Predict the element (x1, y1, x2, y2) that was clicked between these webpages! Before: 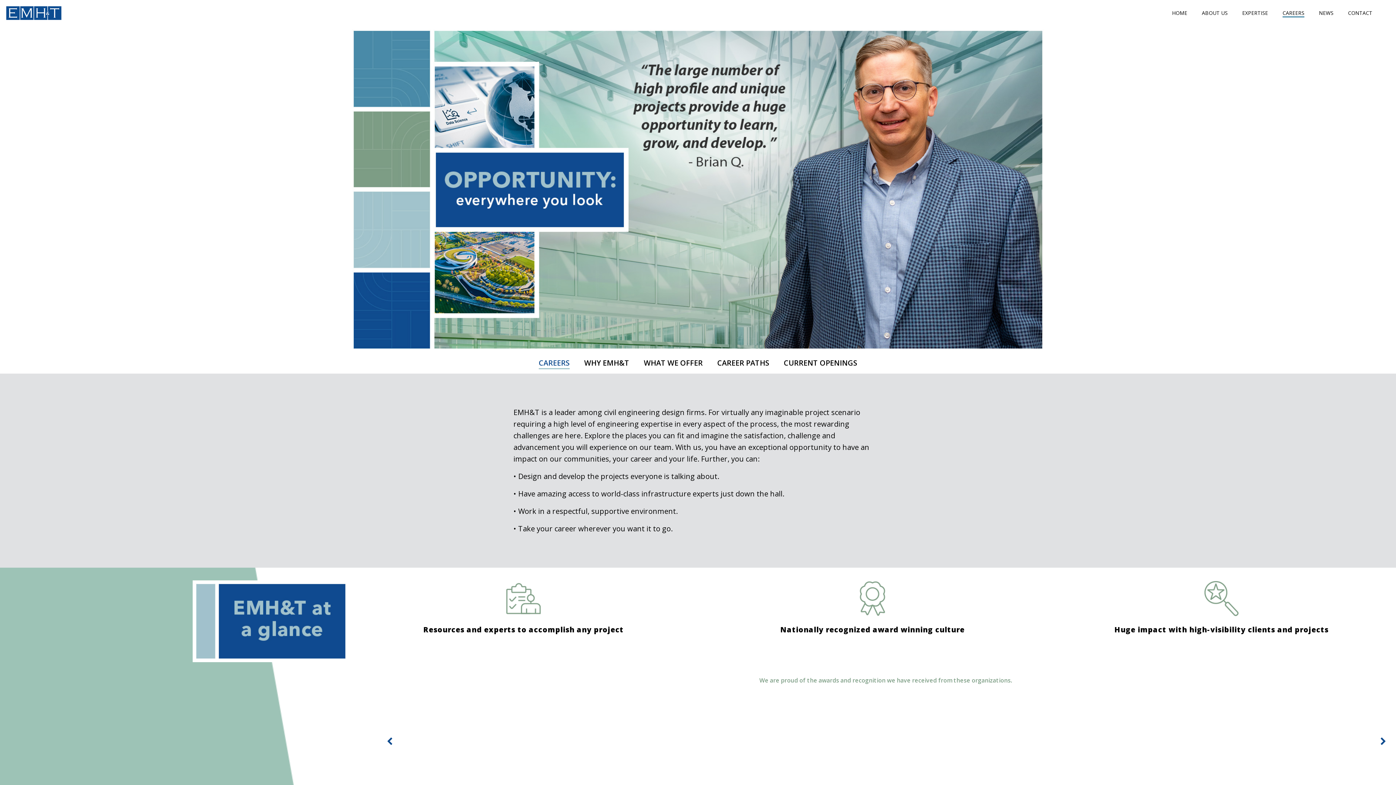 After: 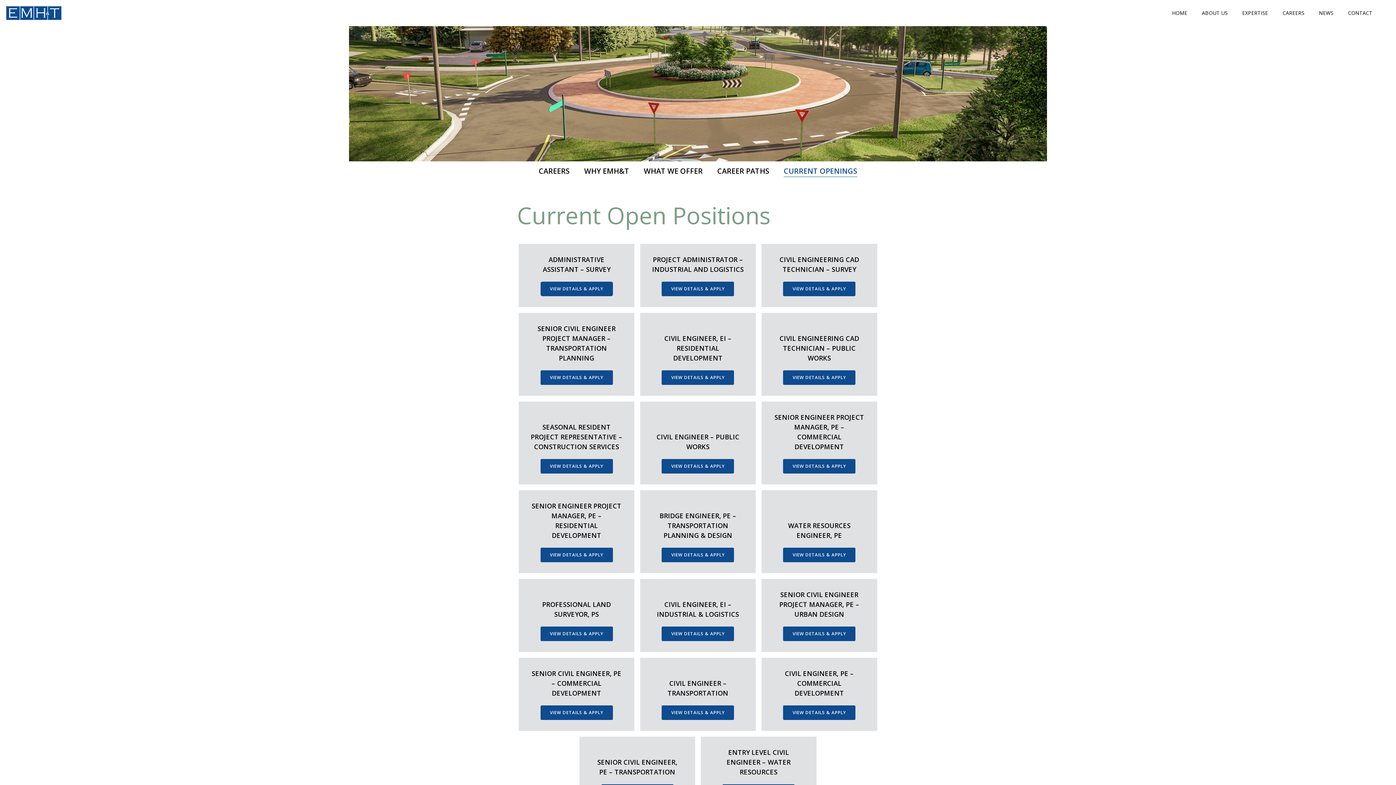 Action: bbox: (784, 357, 857, 368) label: CURRENT OPENINGS